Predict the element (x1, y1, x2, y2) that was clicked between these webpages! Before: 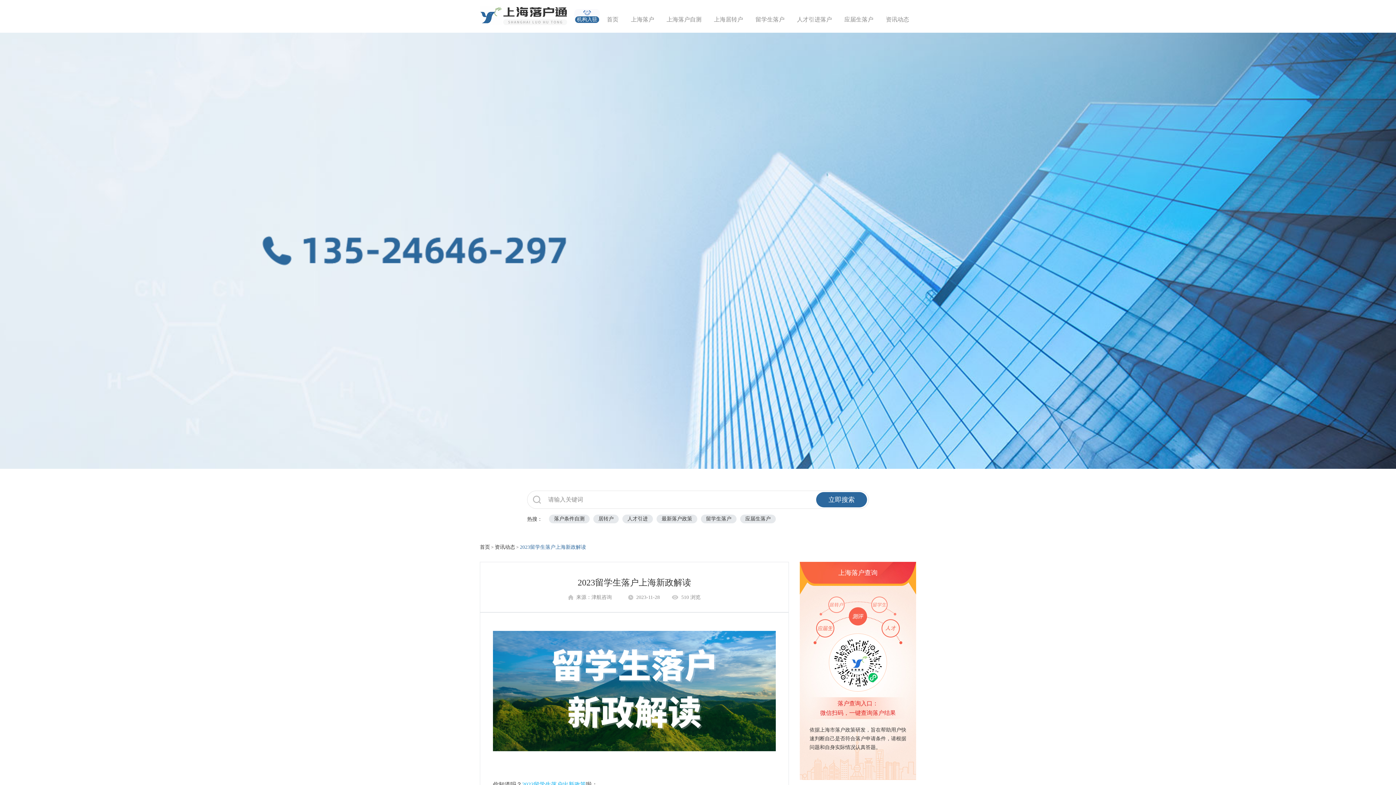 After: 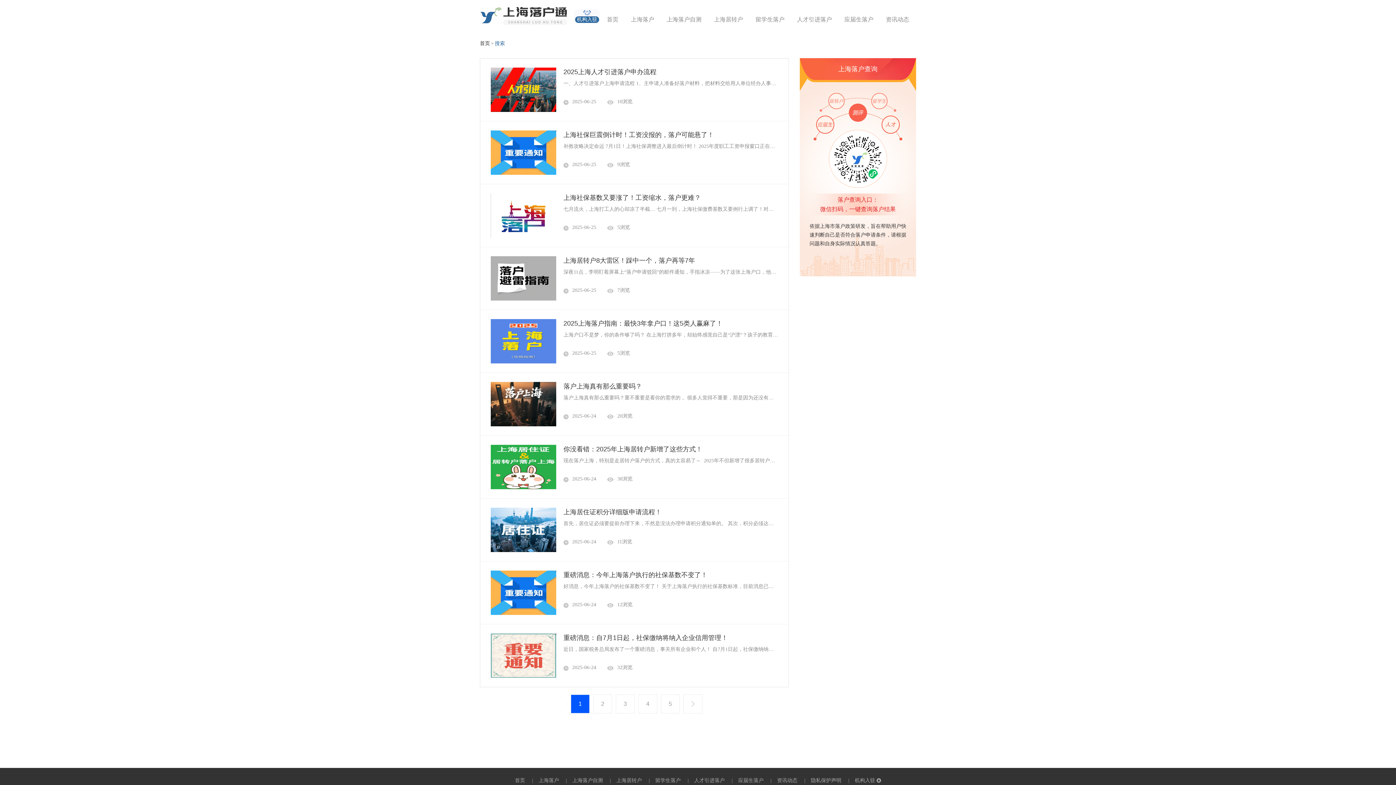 Action: bbox: (816, 492, 867, 507) label: 立即搜索